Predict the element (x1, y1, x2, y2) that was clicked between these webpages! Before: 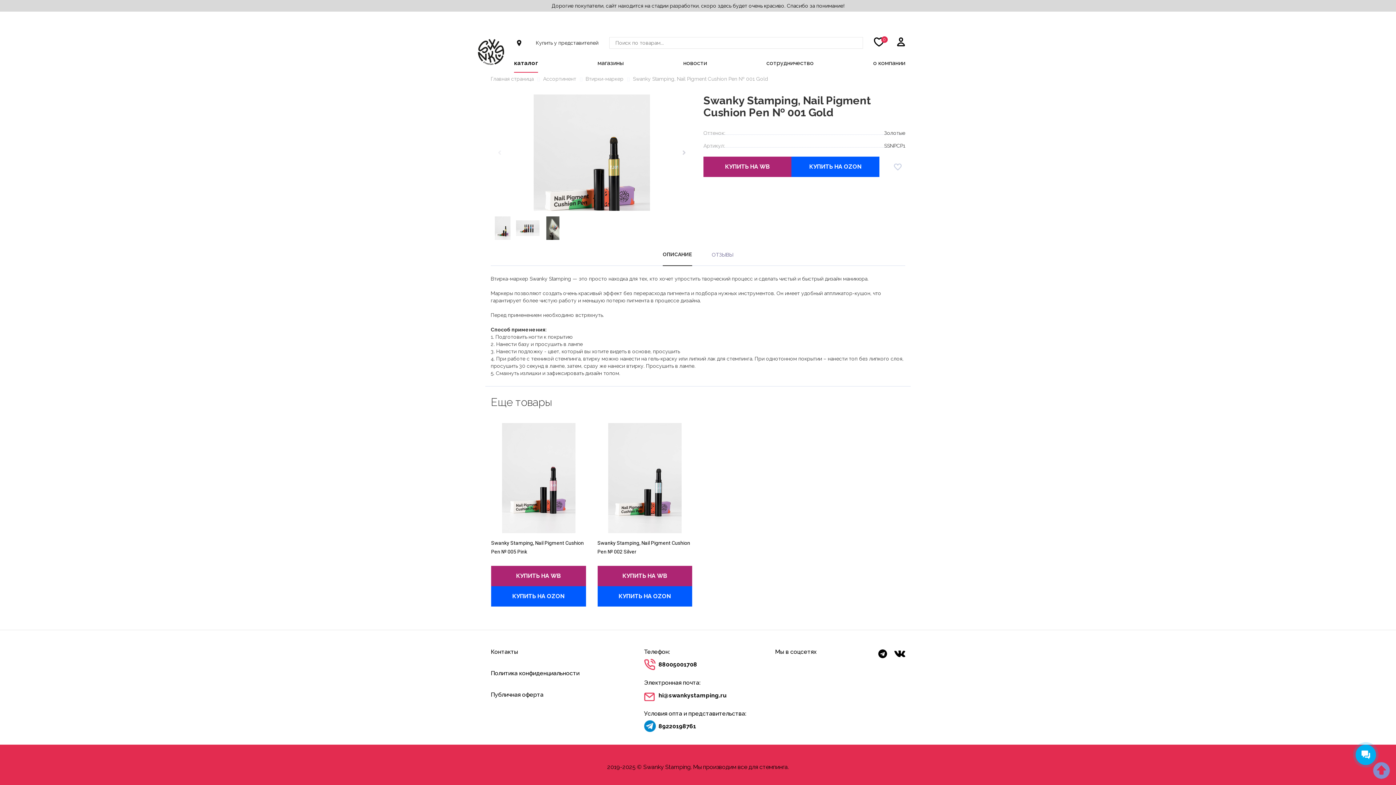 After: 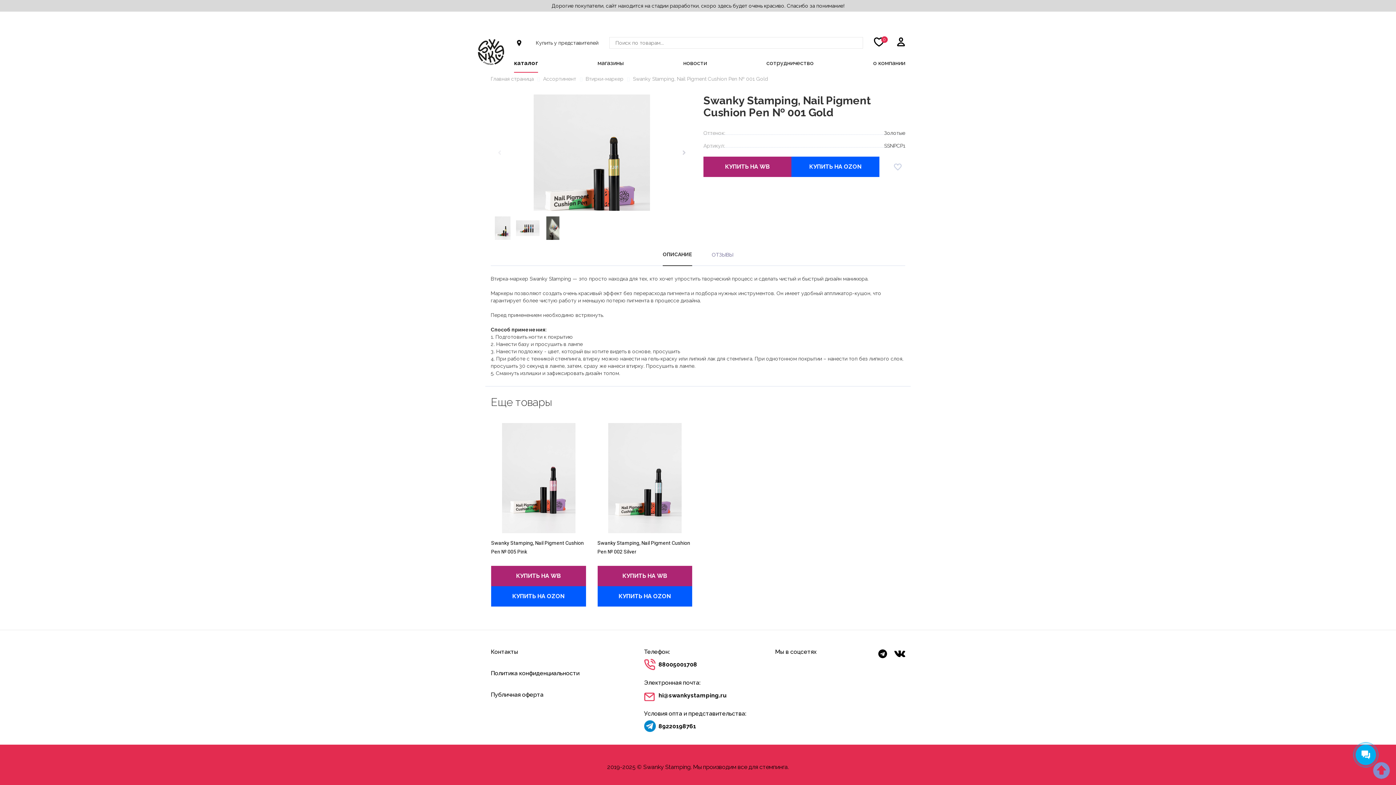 Action: label: ОПИСАНИЕ bbox: (662, 251, 692, 266)